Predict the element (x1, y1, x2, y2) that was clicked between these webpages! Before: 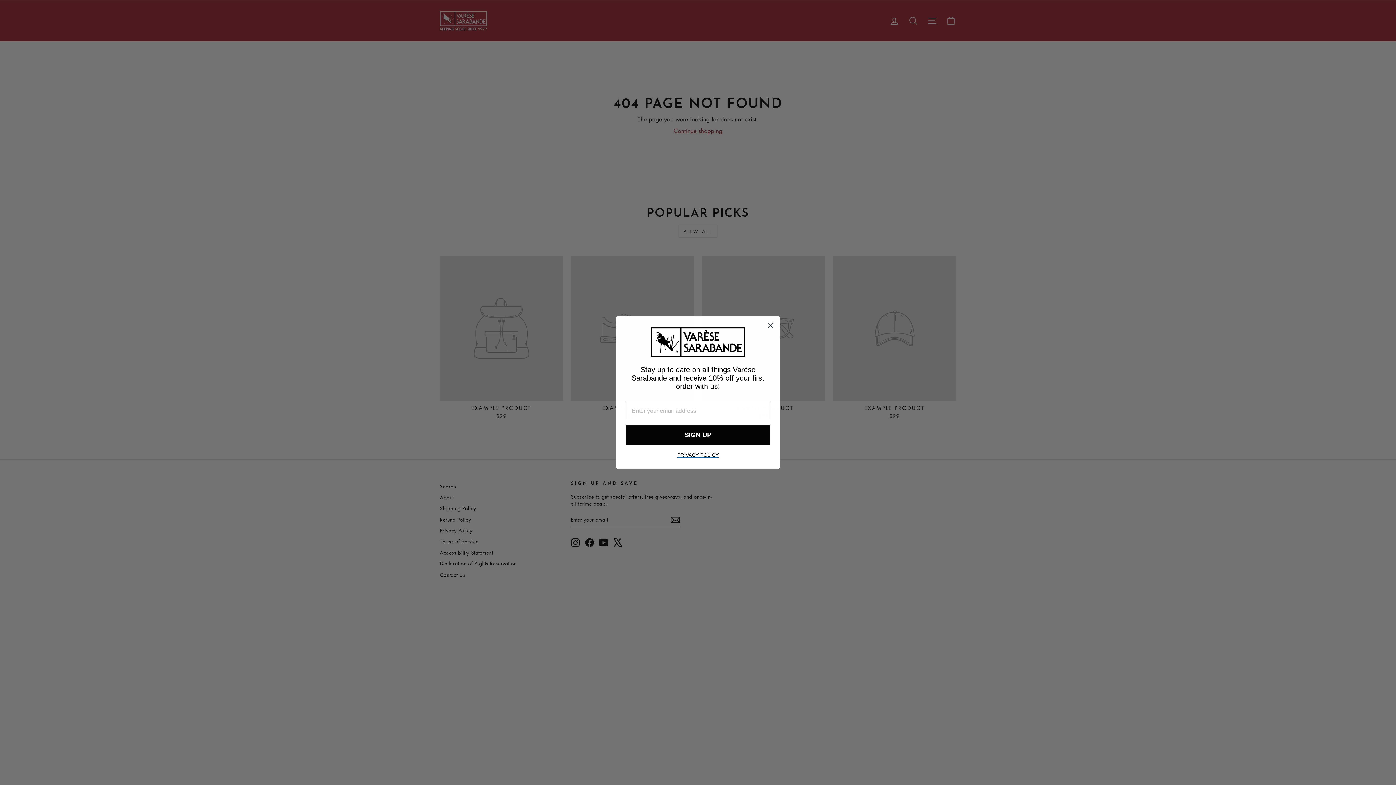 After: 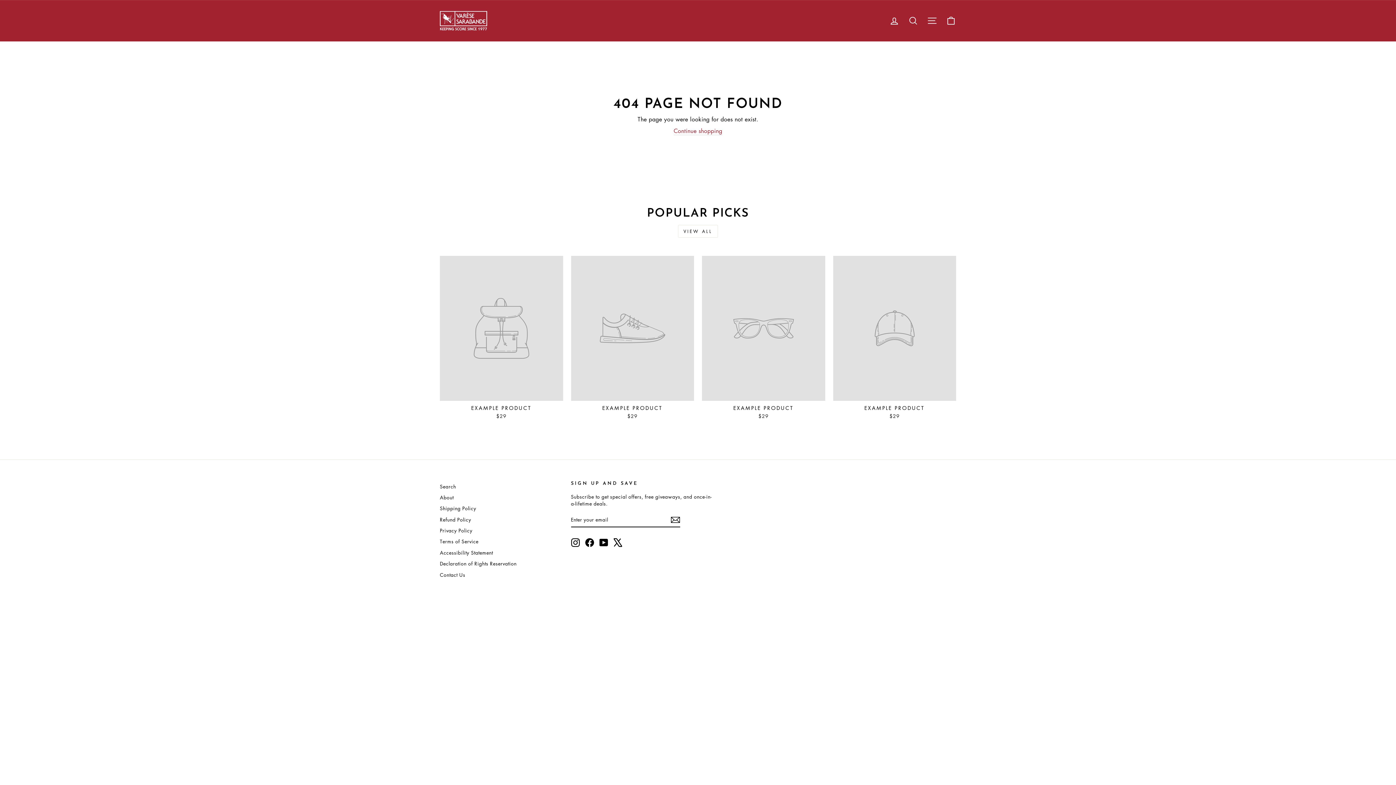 Action: label: Close dialog bbox: (764, 319, 777, 331)